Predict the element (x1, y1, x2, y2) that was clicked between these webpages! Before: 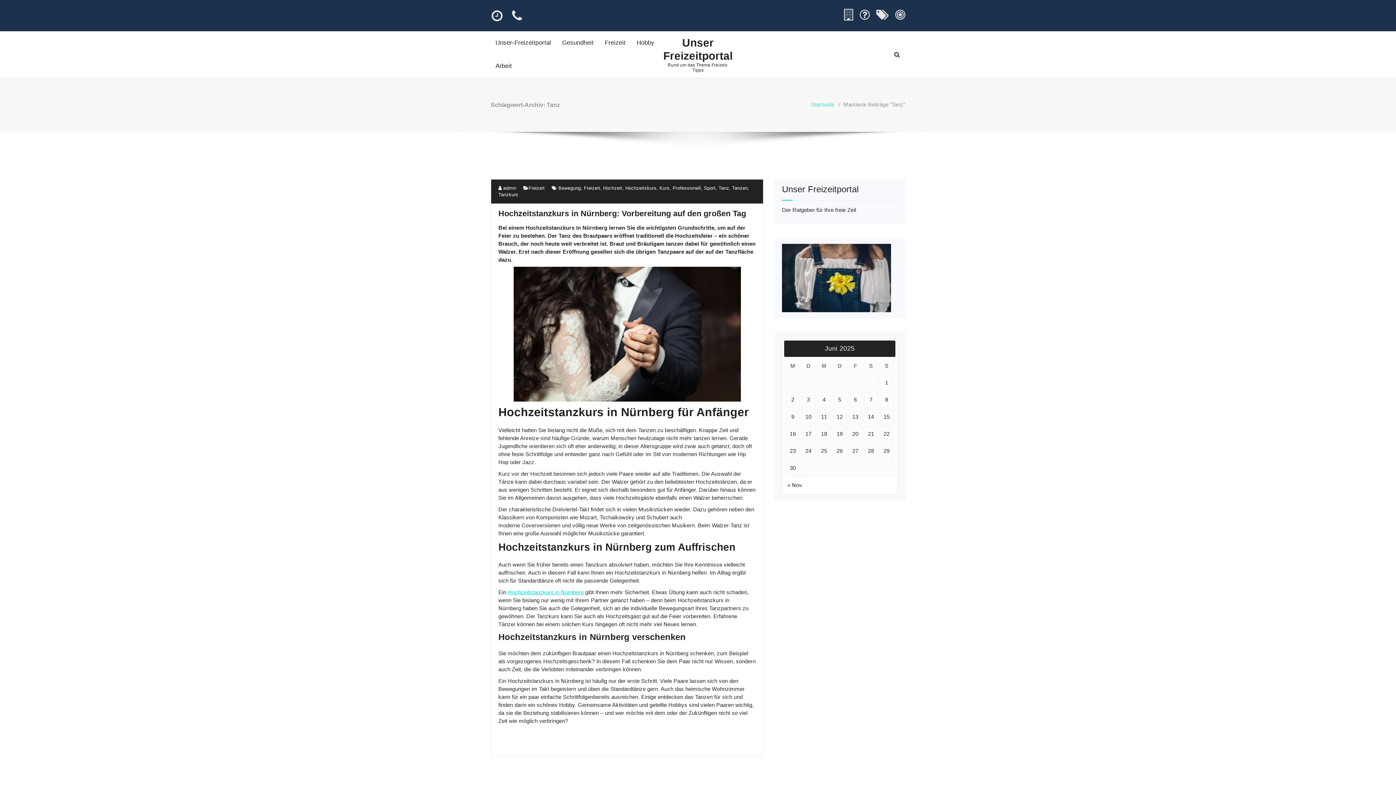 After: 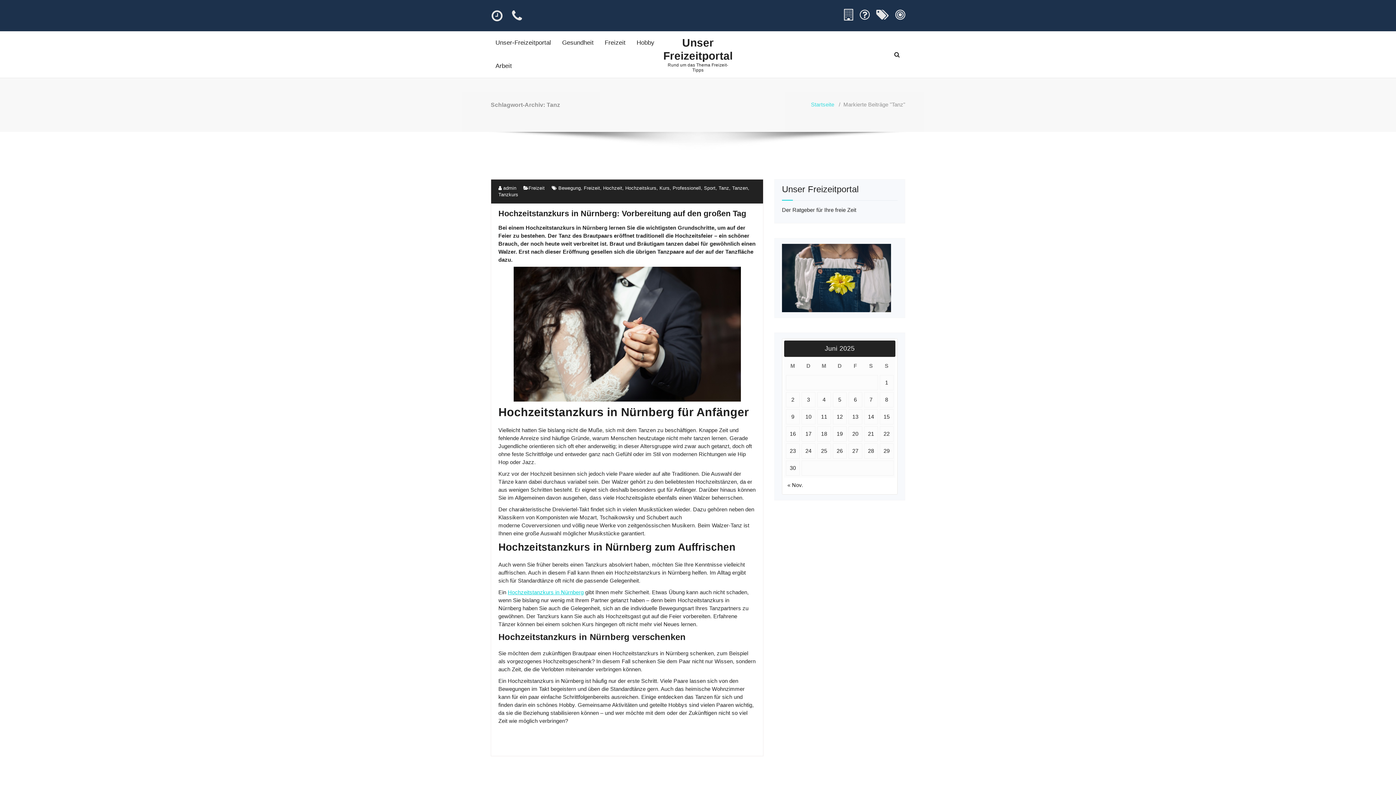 Action: bbox: (844, 8, 853, 20)